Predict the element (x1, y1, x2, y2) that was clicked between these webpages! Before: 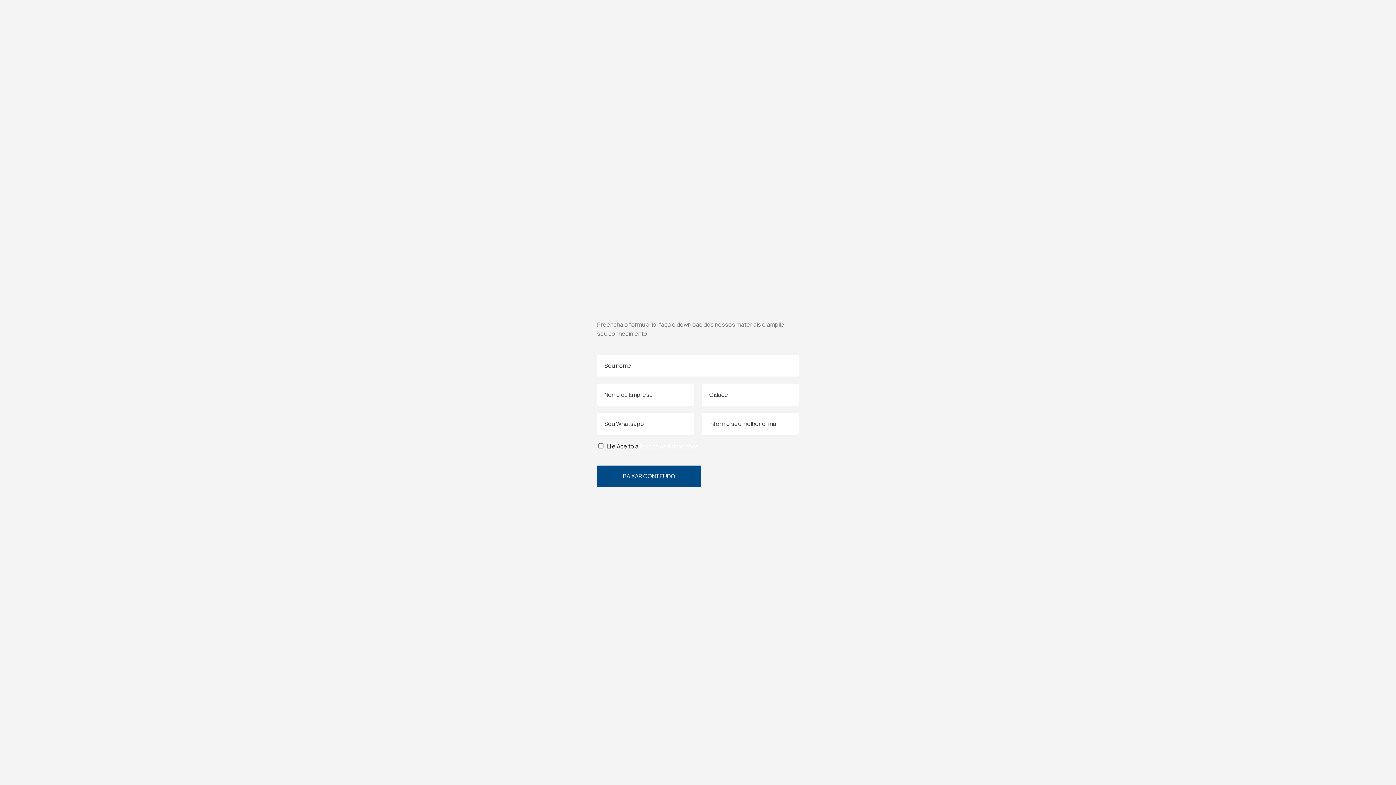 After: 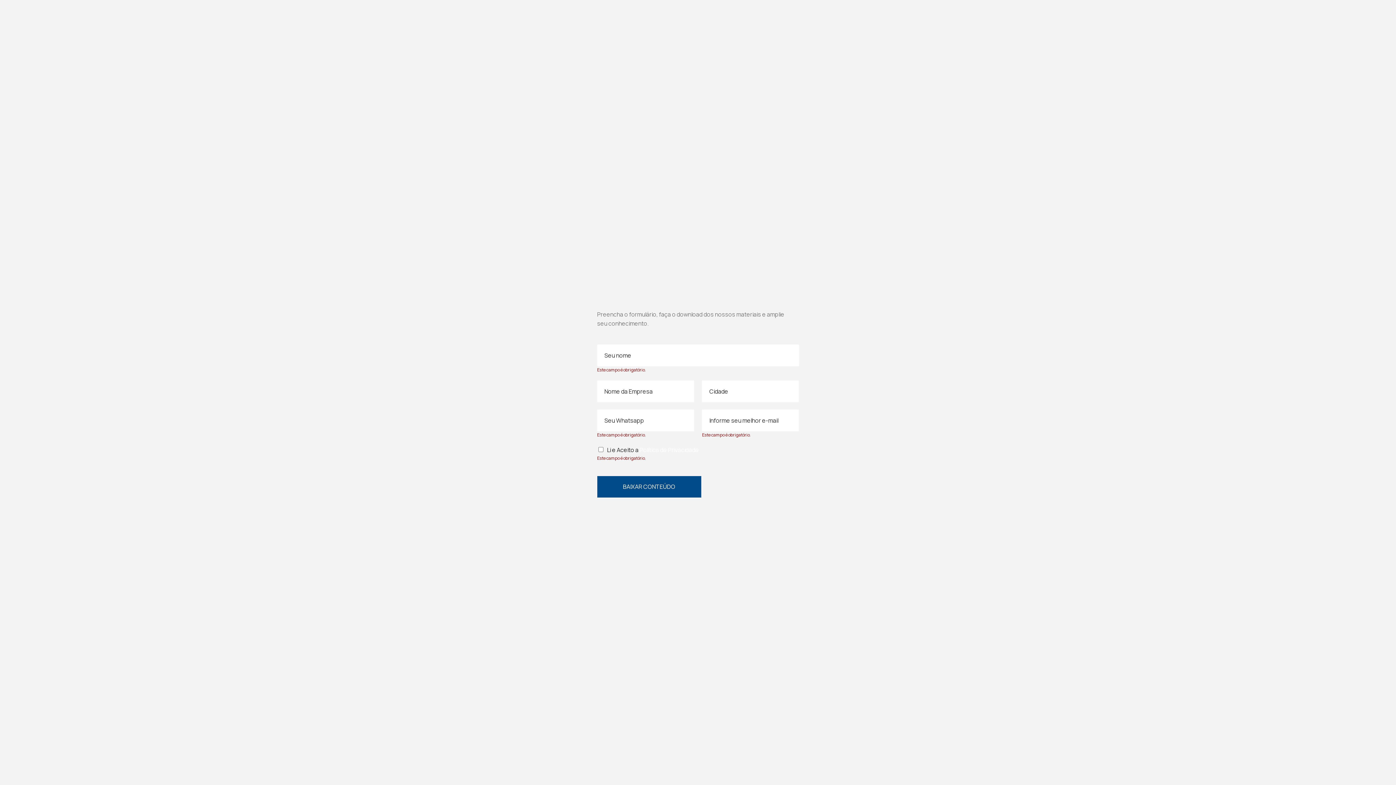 Action: label: BAIXAR CONTEÚDO bbox: (597, 465, 701, 487)